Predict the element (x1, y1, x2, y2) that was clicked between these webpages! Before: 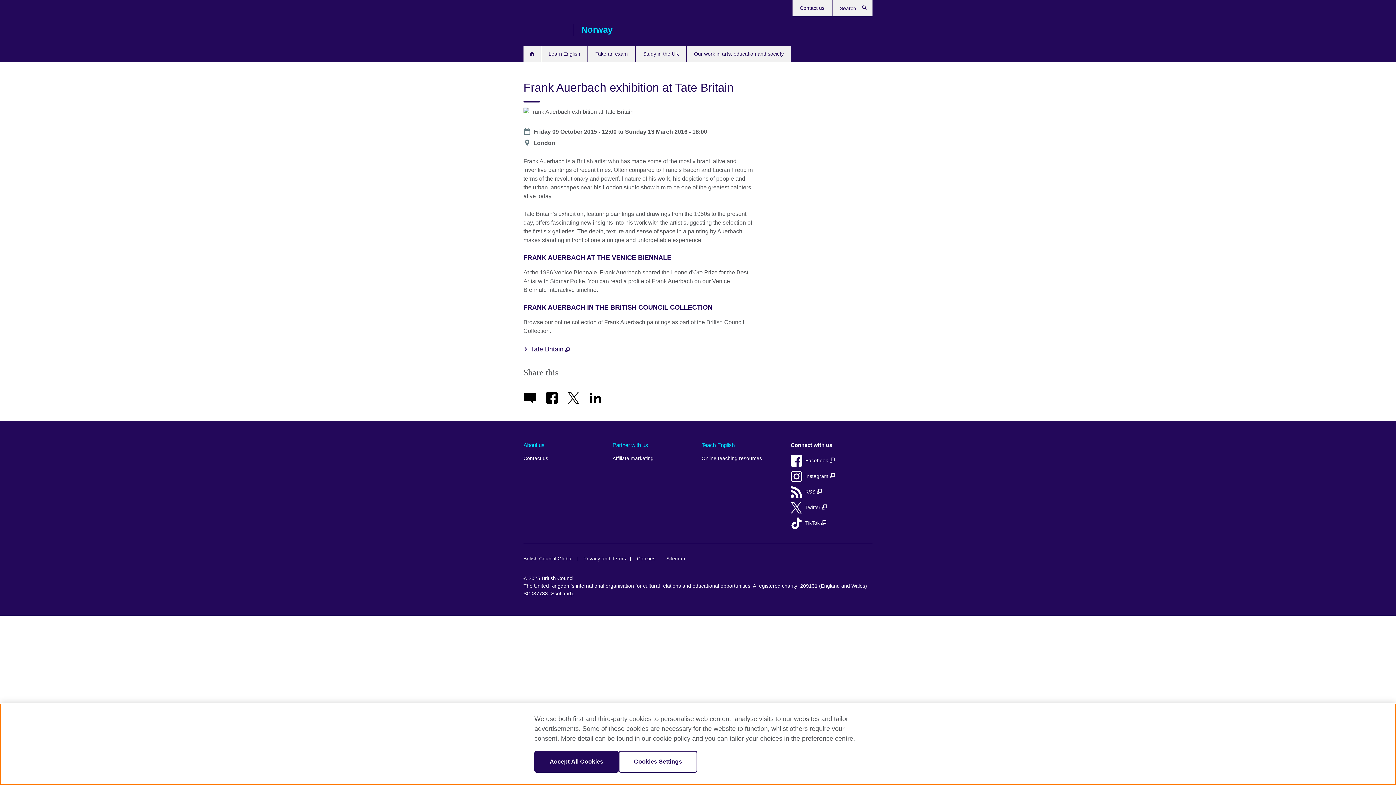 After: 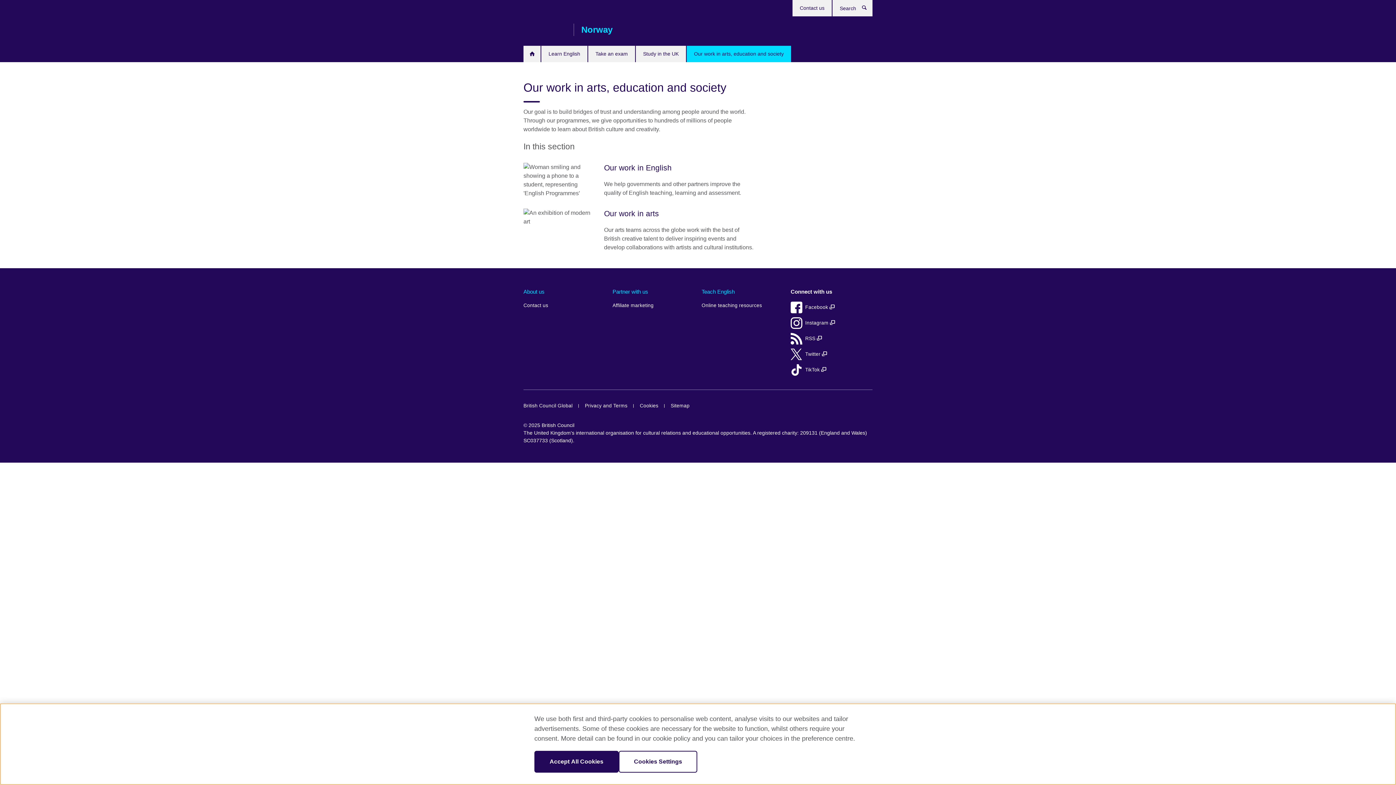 Action: bbox: (686, 45, 791, 62) label: Our work in arts, education and society